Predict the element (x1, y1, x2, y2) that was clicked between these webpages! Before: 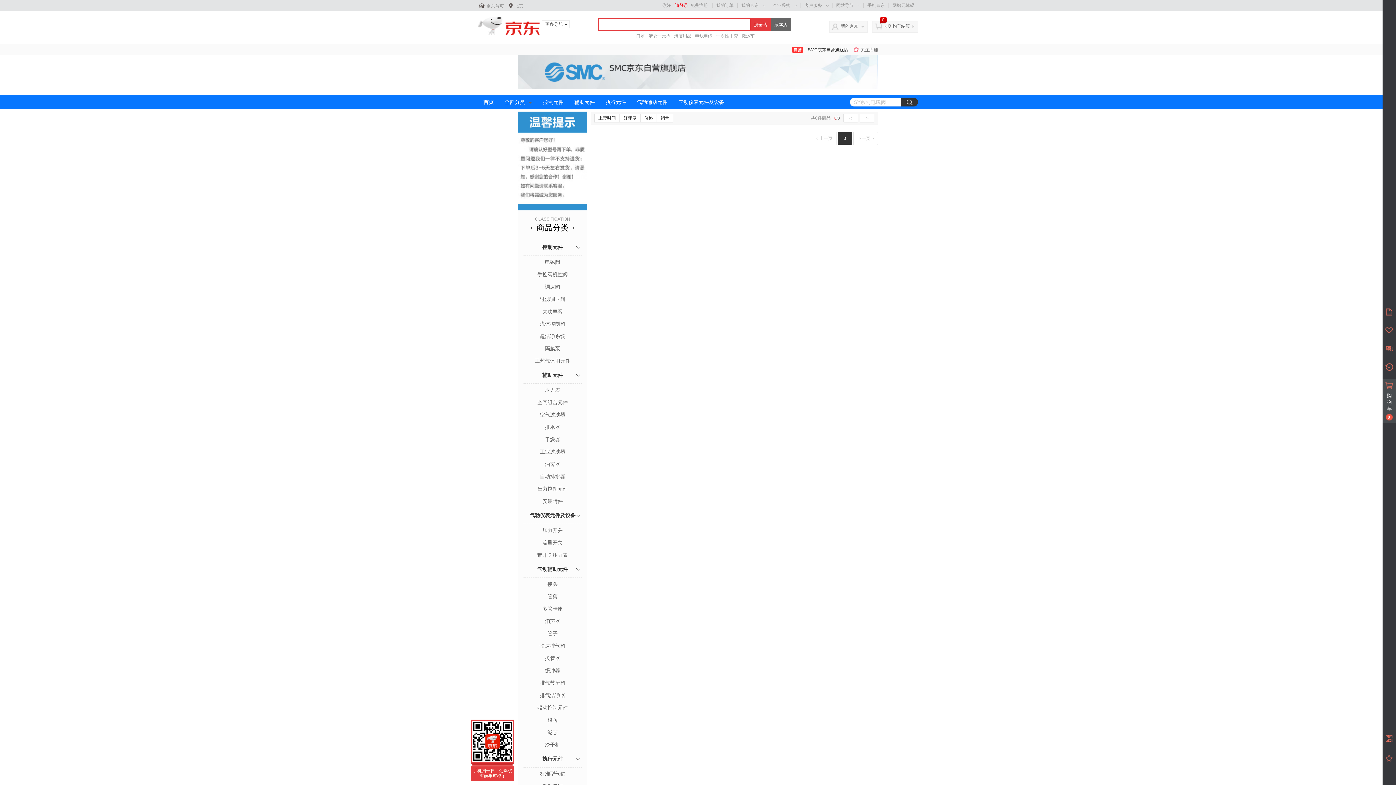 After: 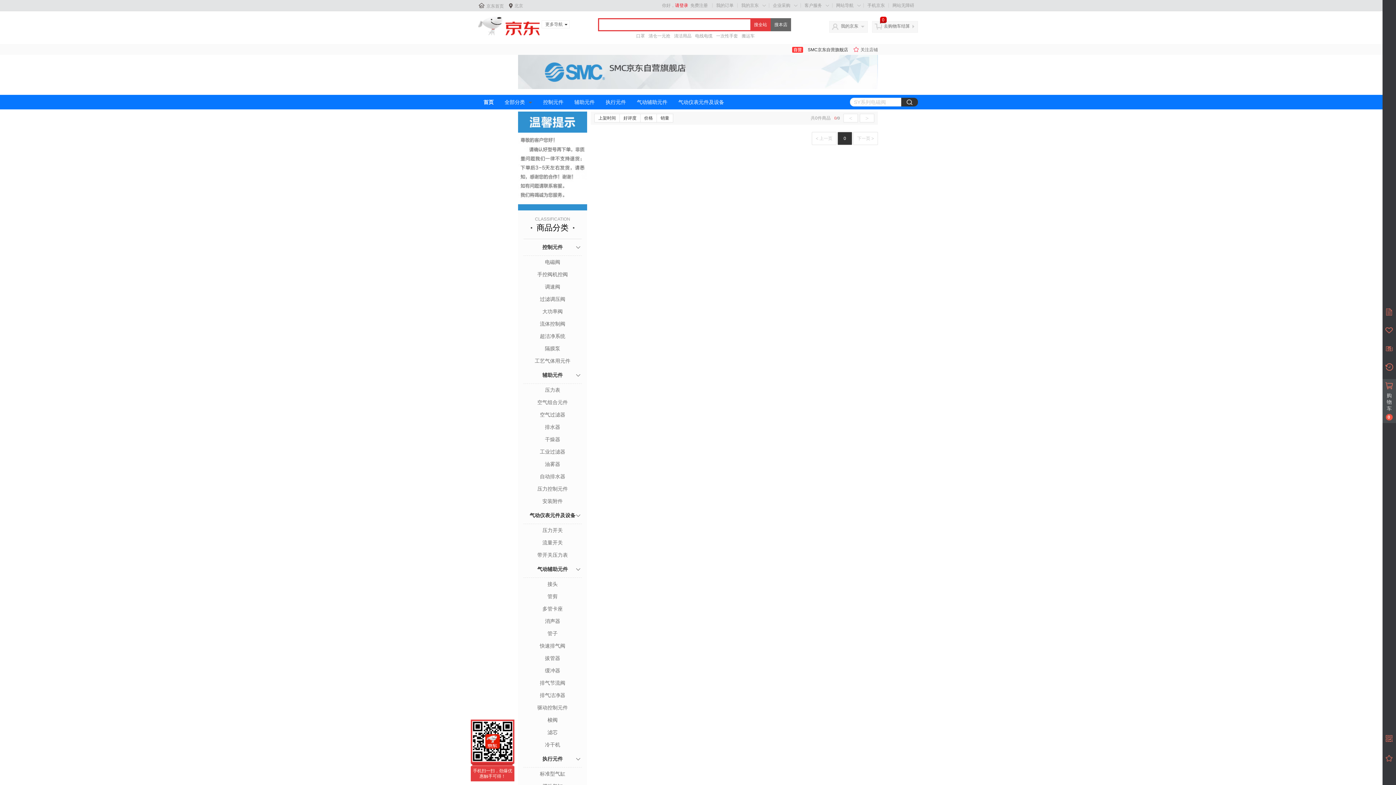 Action: bbox: (523, 740, 581, 749) label: 冷干机